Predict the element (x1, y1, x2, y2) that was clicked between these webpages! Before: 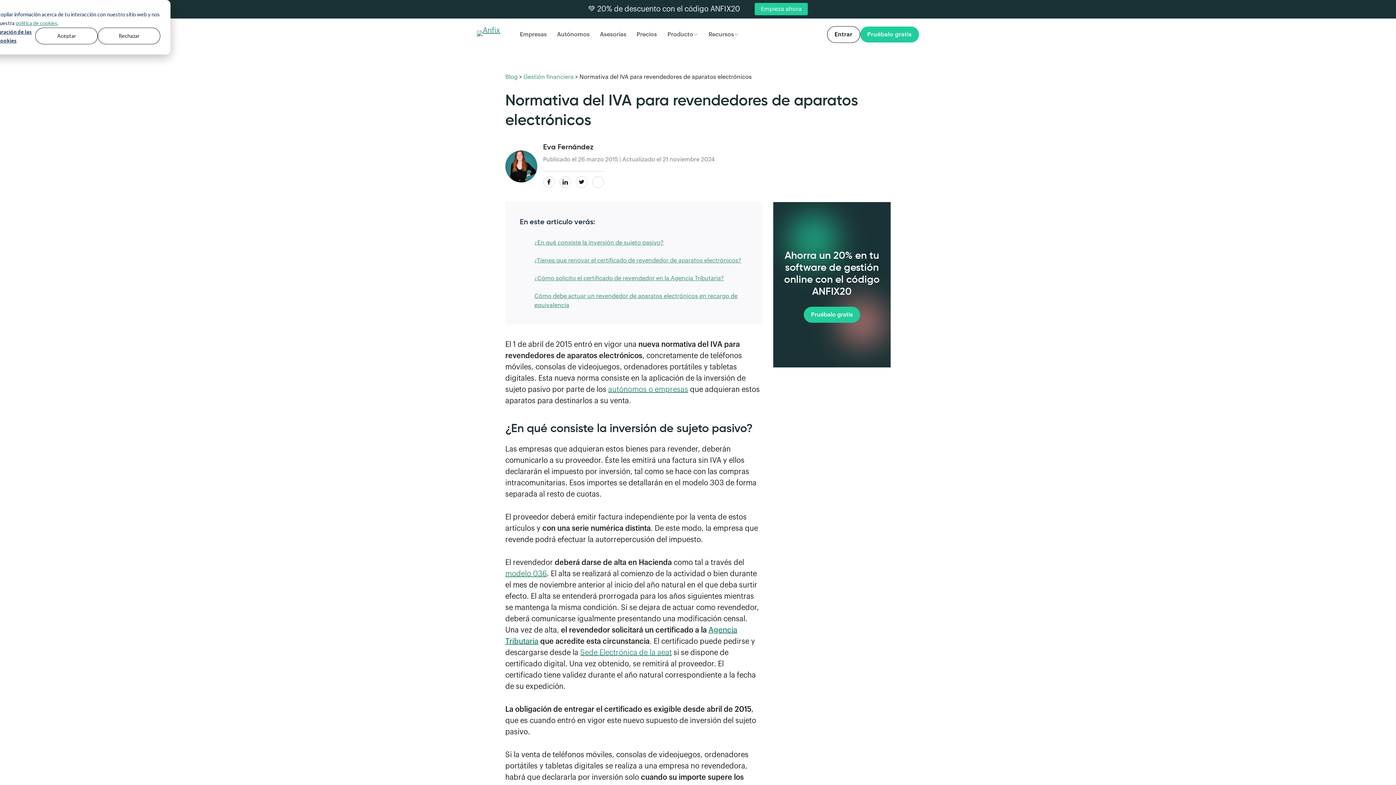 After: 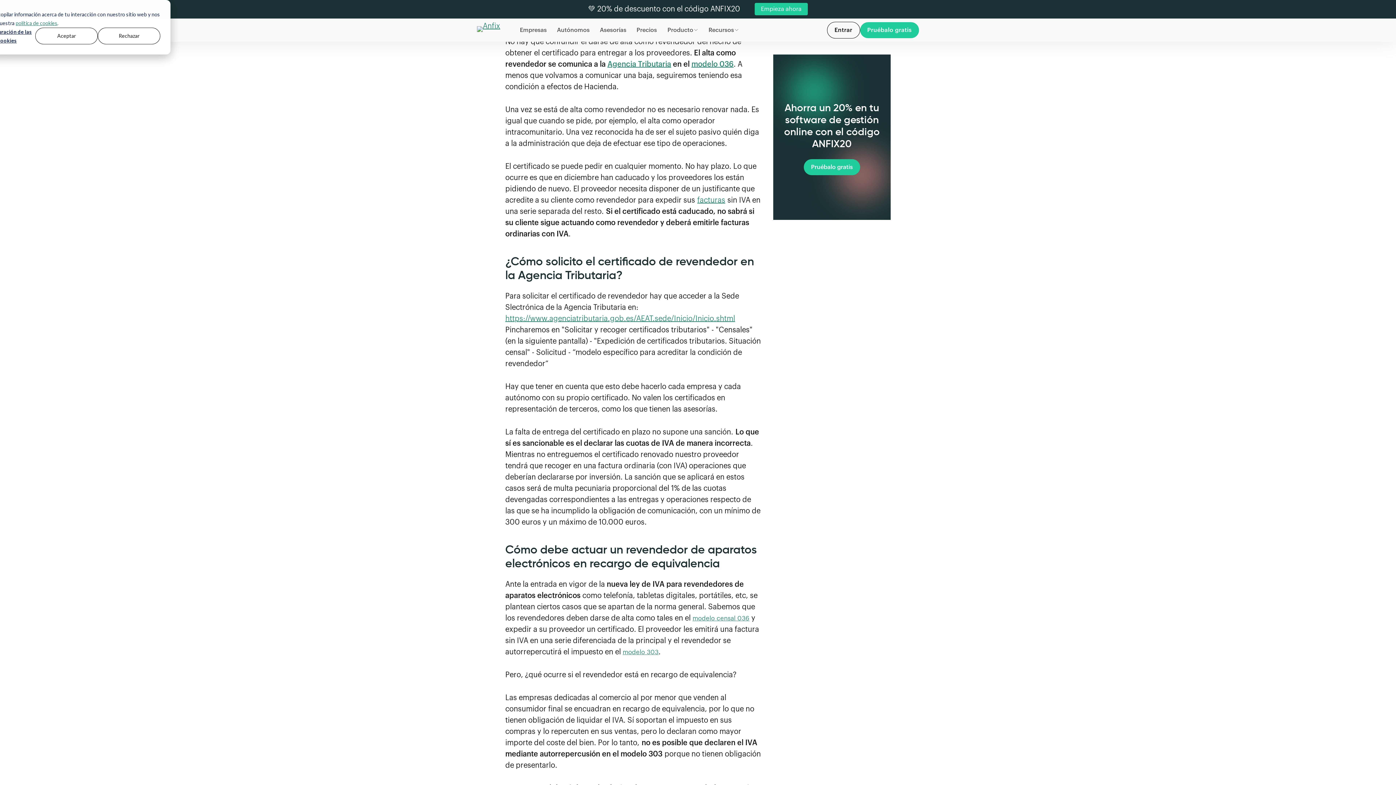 Action: bbox: (534, 257, 741, 263) label: ¿Tienes que renovar el certificado de revendedor de aparatos electrónicos?